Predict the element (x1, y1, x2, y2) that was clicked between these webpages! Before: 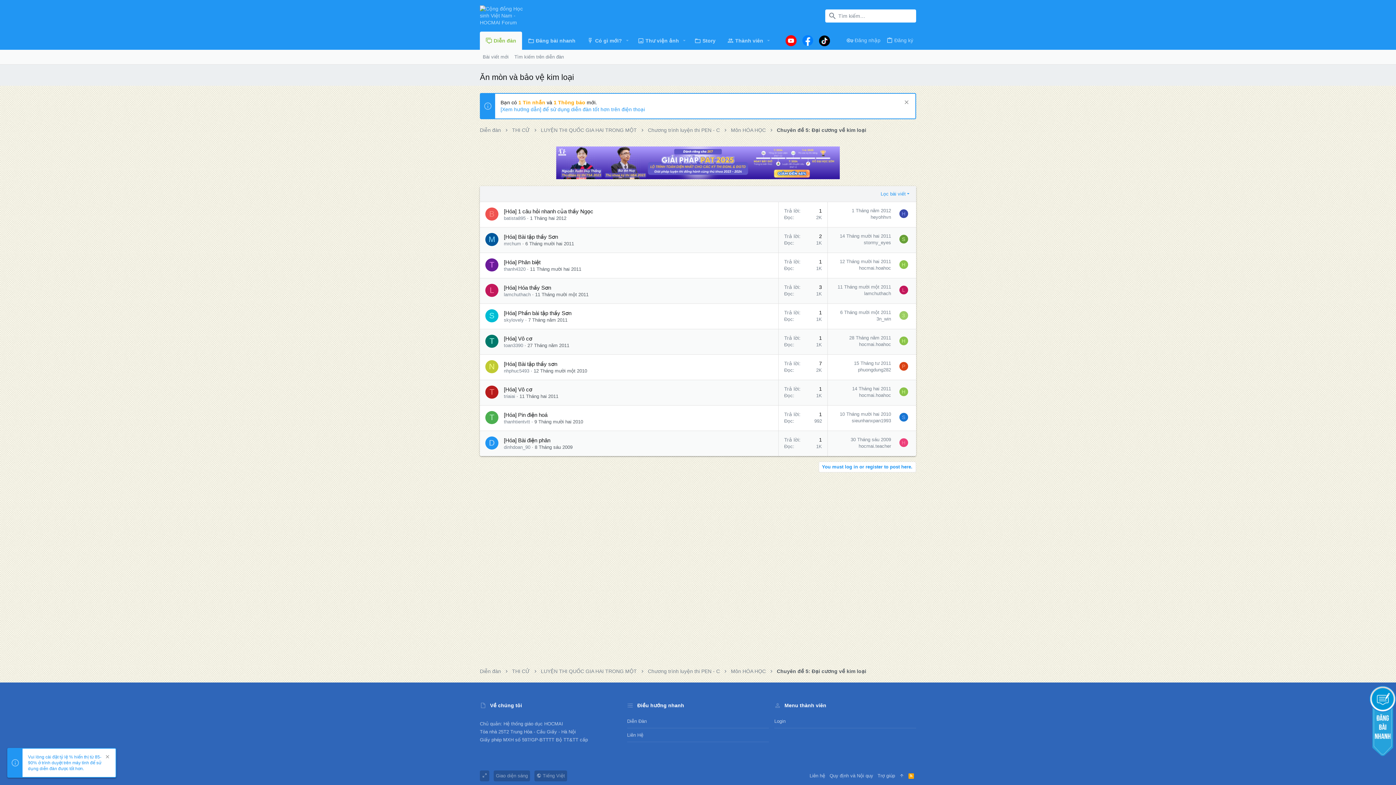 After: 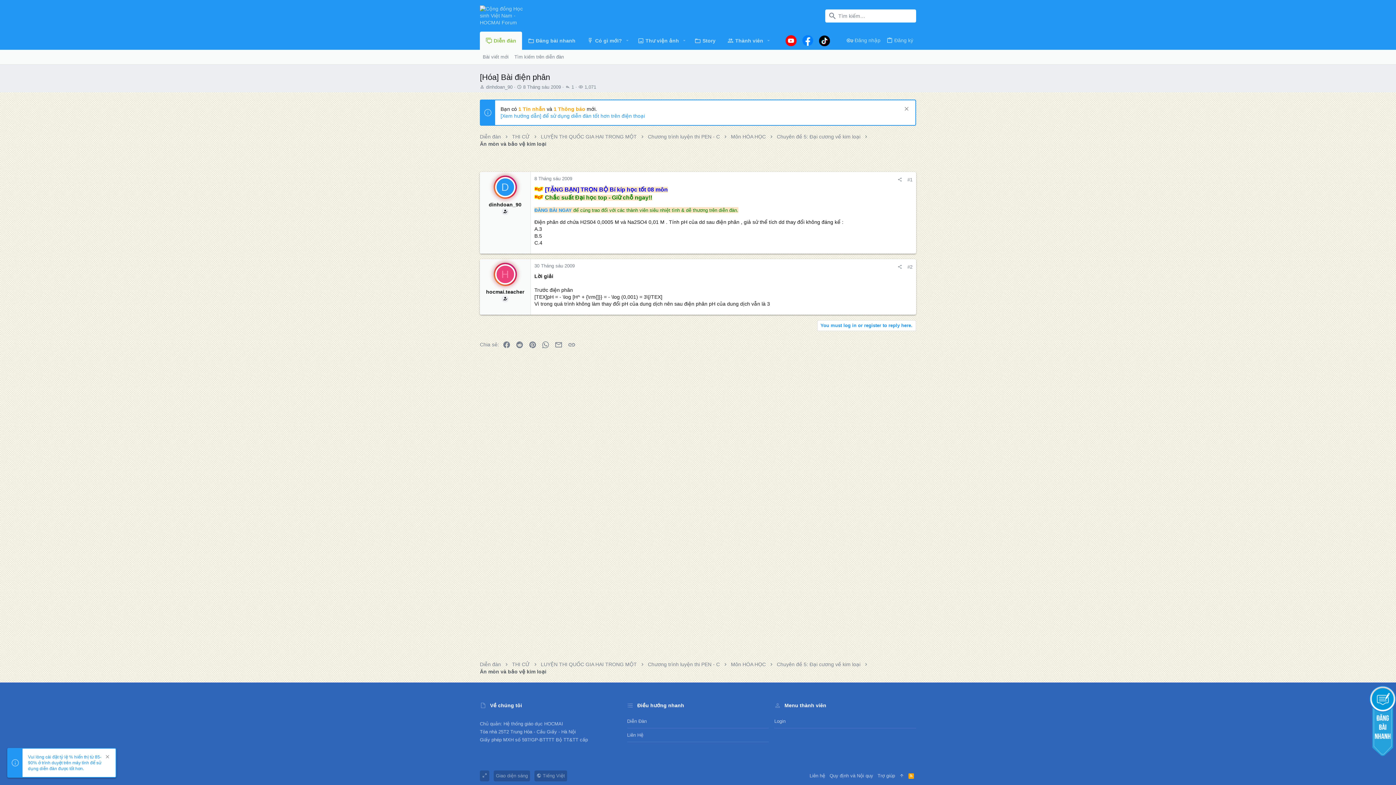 Action: bbox: (850, 409, 891, 414) label: 30 Tháng sáu 2009